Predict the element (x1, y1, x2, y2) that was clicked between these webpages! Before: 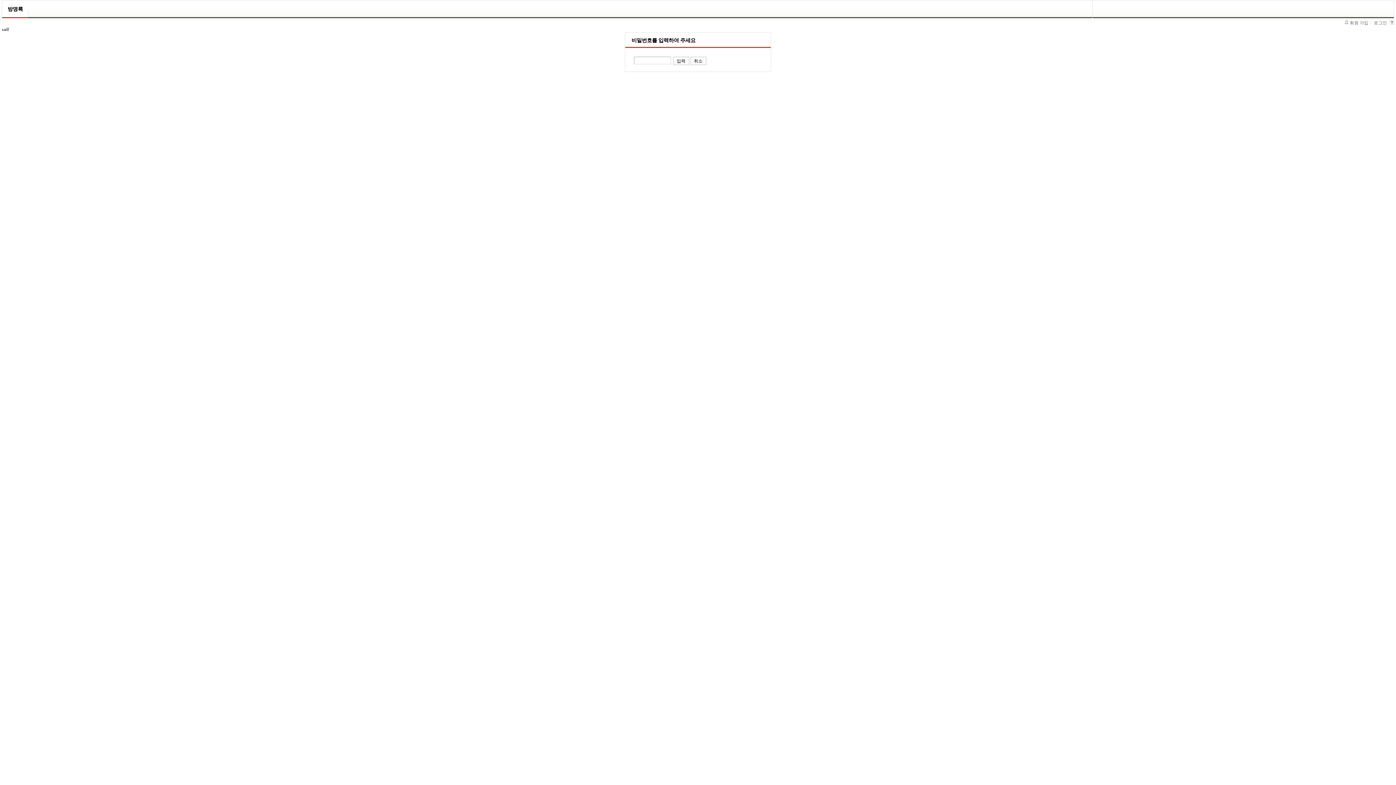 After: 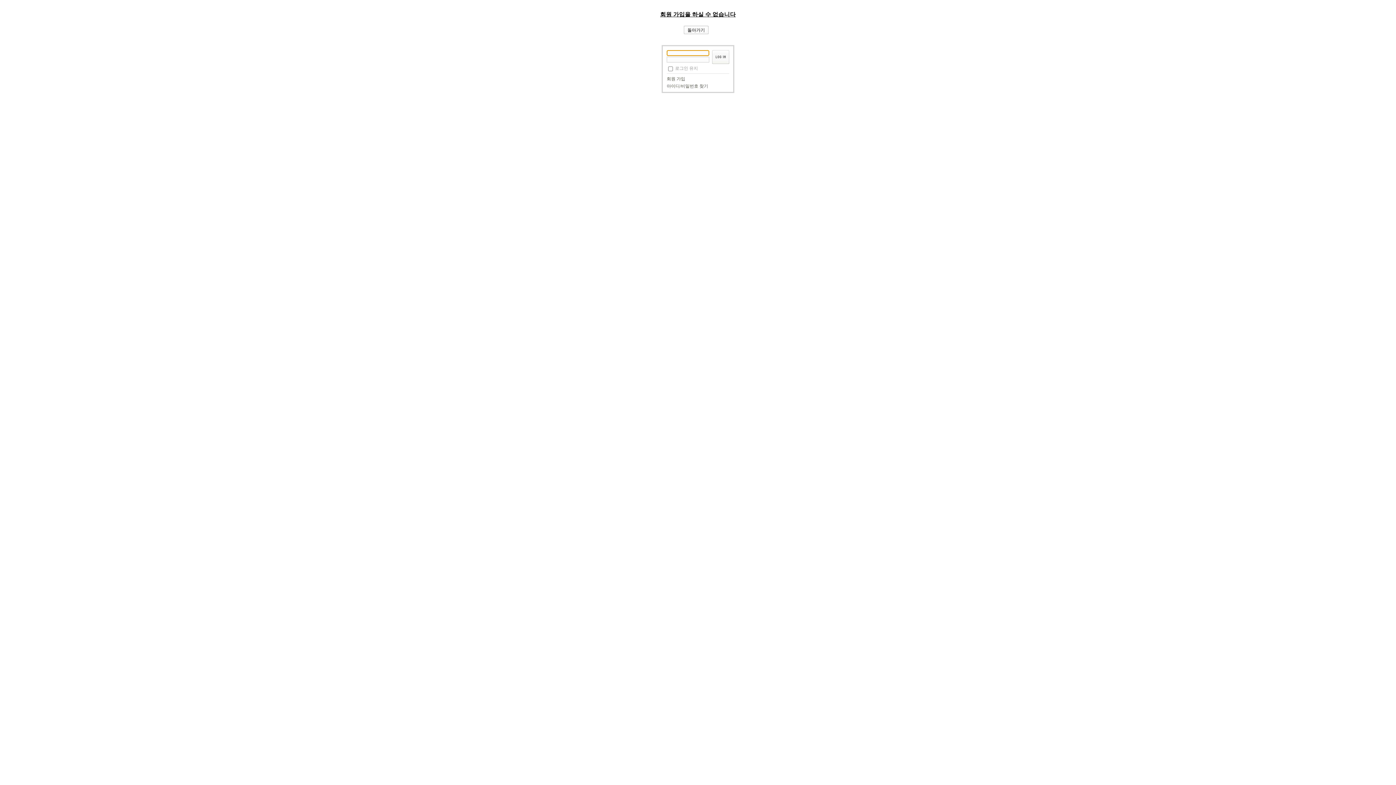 Action: label: 회원 가입 bbox: (1345, 20, 1368, 25)